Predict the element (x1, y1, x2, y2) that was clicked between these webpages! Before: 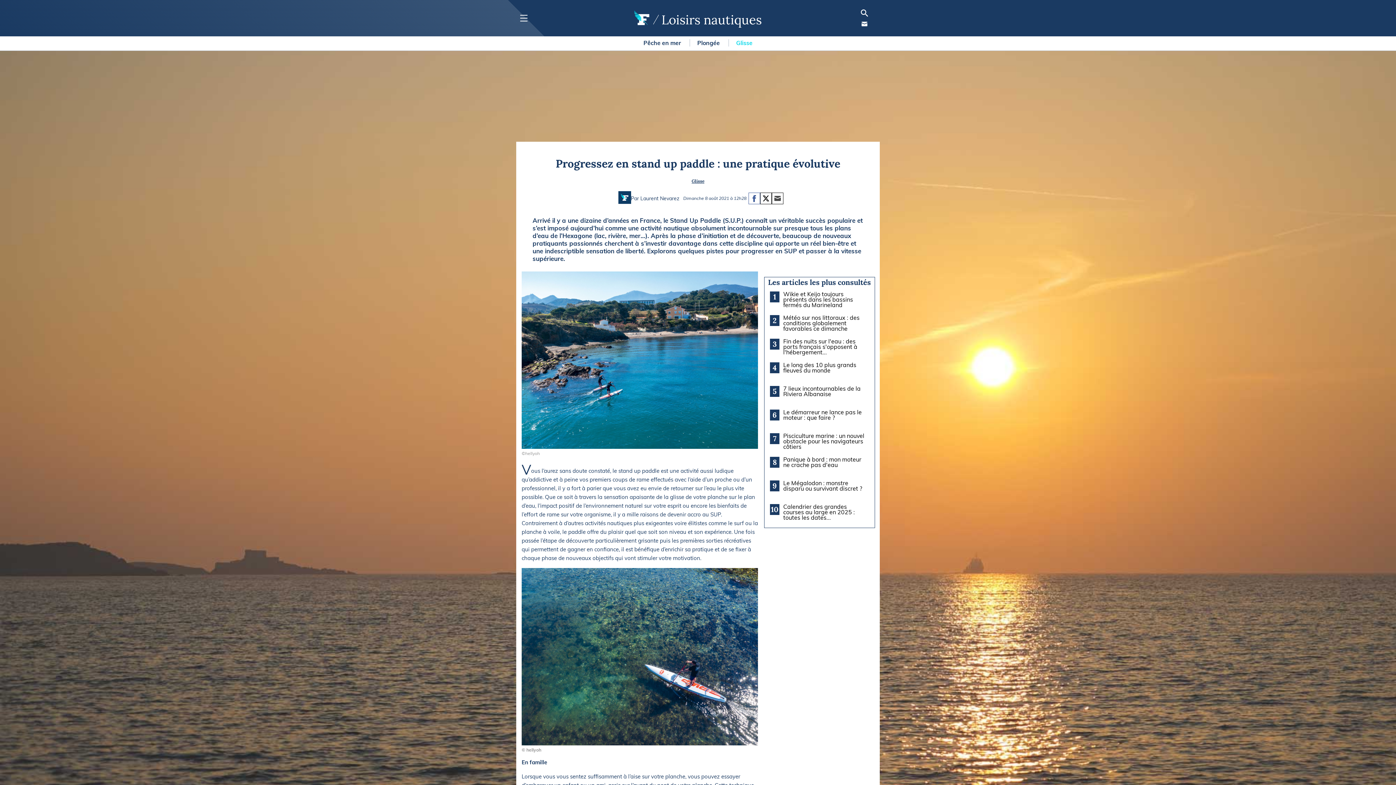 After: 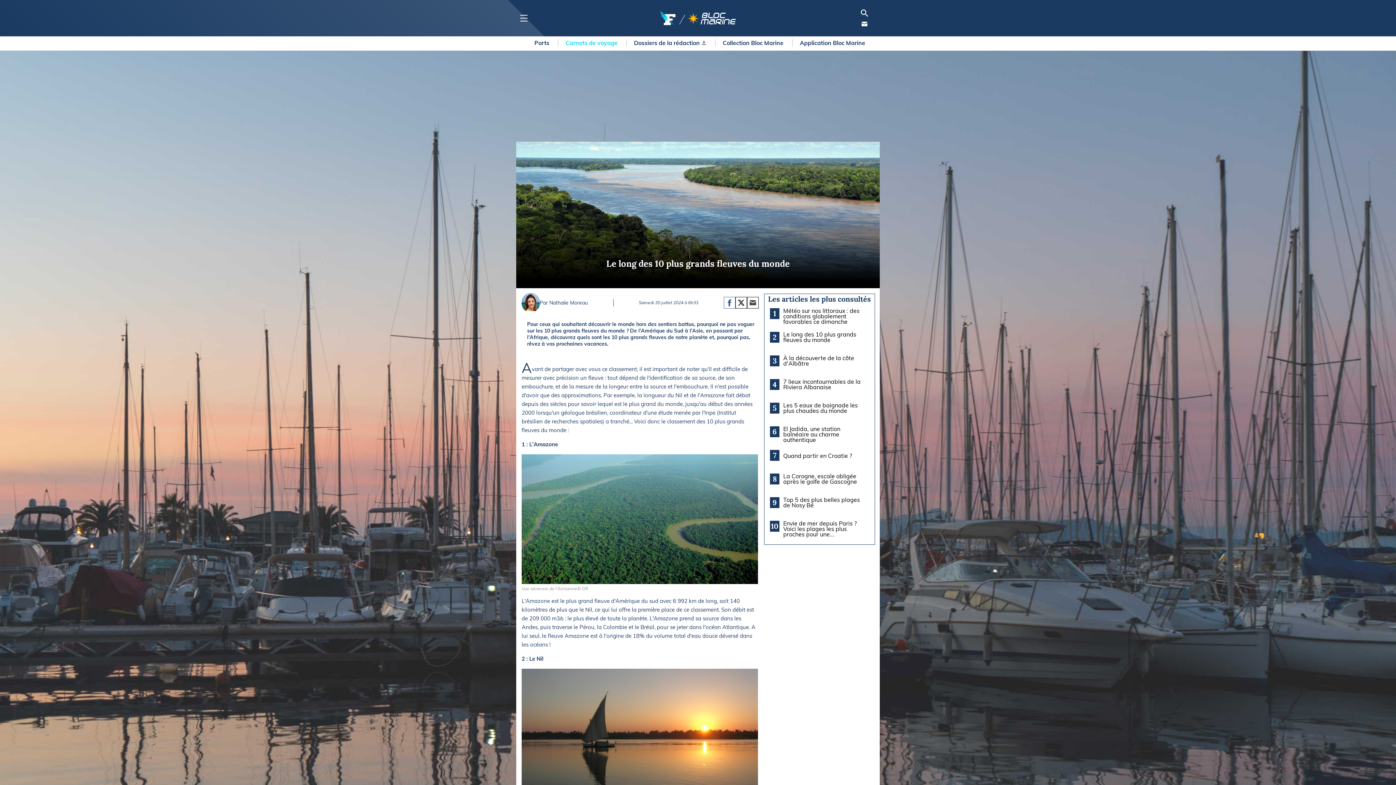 Action: bbox: (770, 362, 865, 380) label: 4
Le long des 10 plus grands fleuves du monde